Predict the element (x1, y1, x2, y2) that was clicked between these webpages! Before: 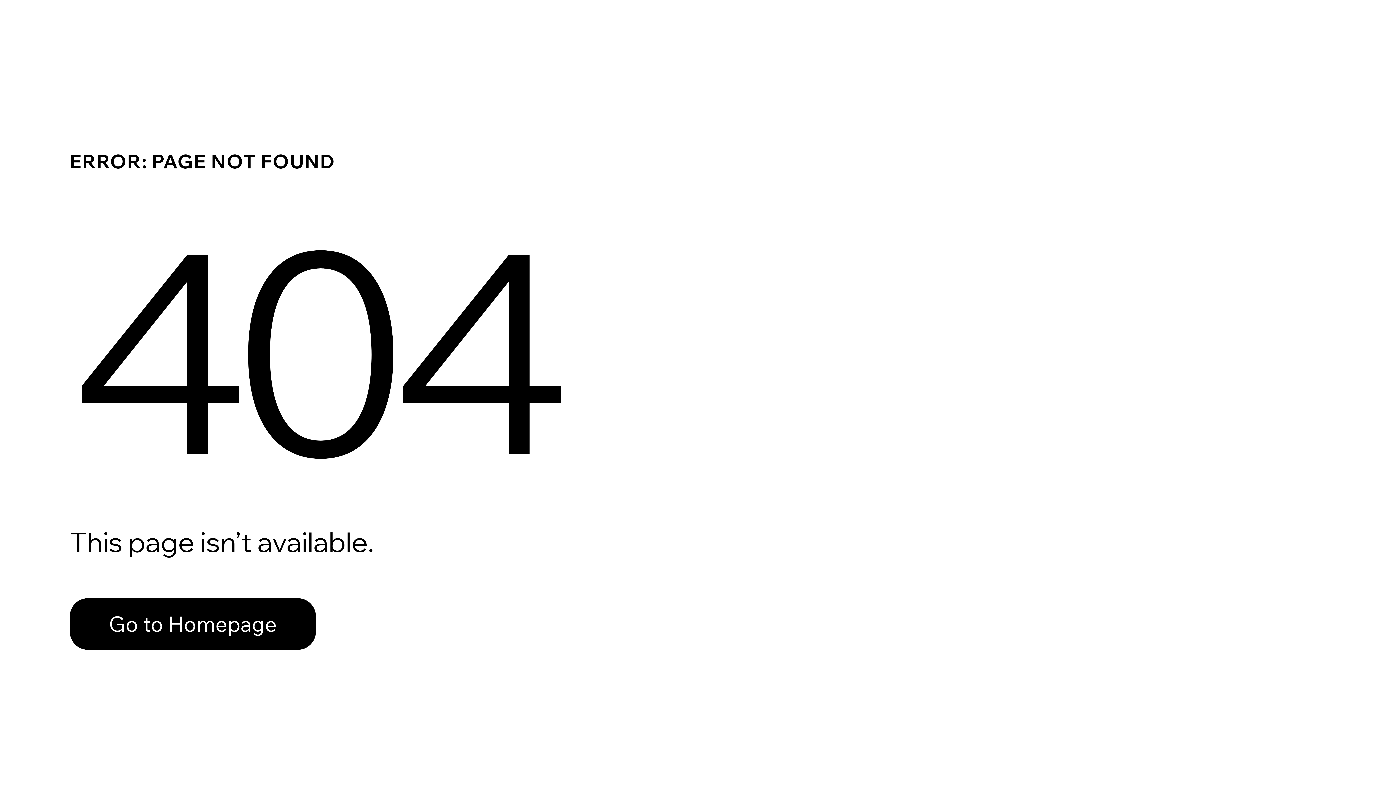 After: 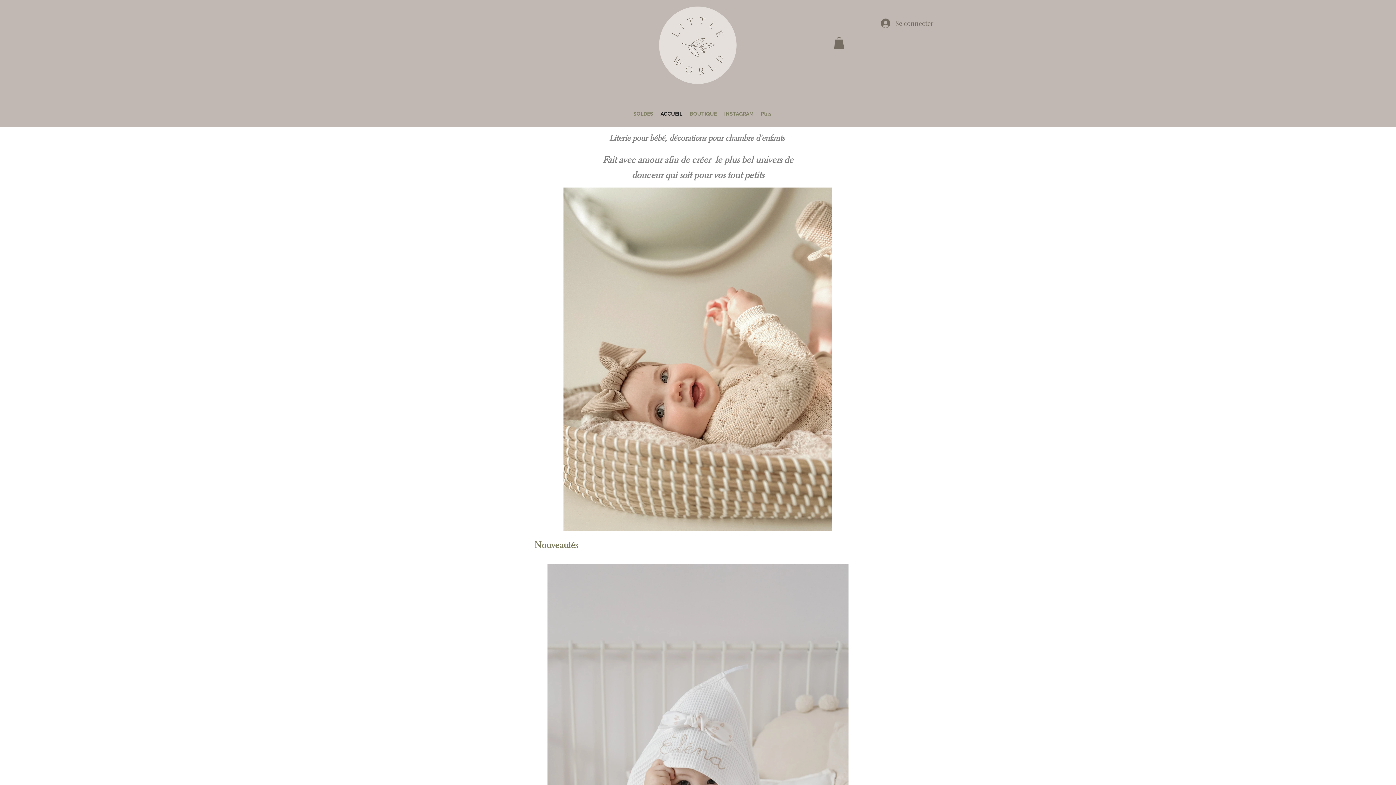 Action: label: Go to Homepage bbox: (69, 582, 768, 659)